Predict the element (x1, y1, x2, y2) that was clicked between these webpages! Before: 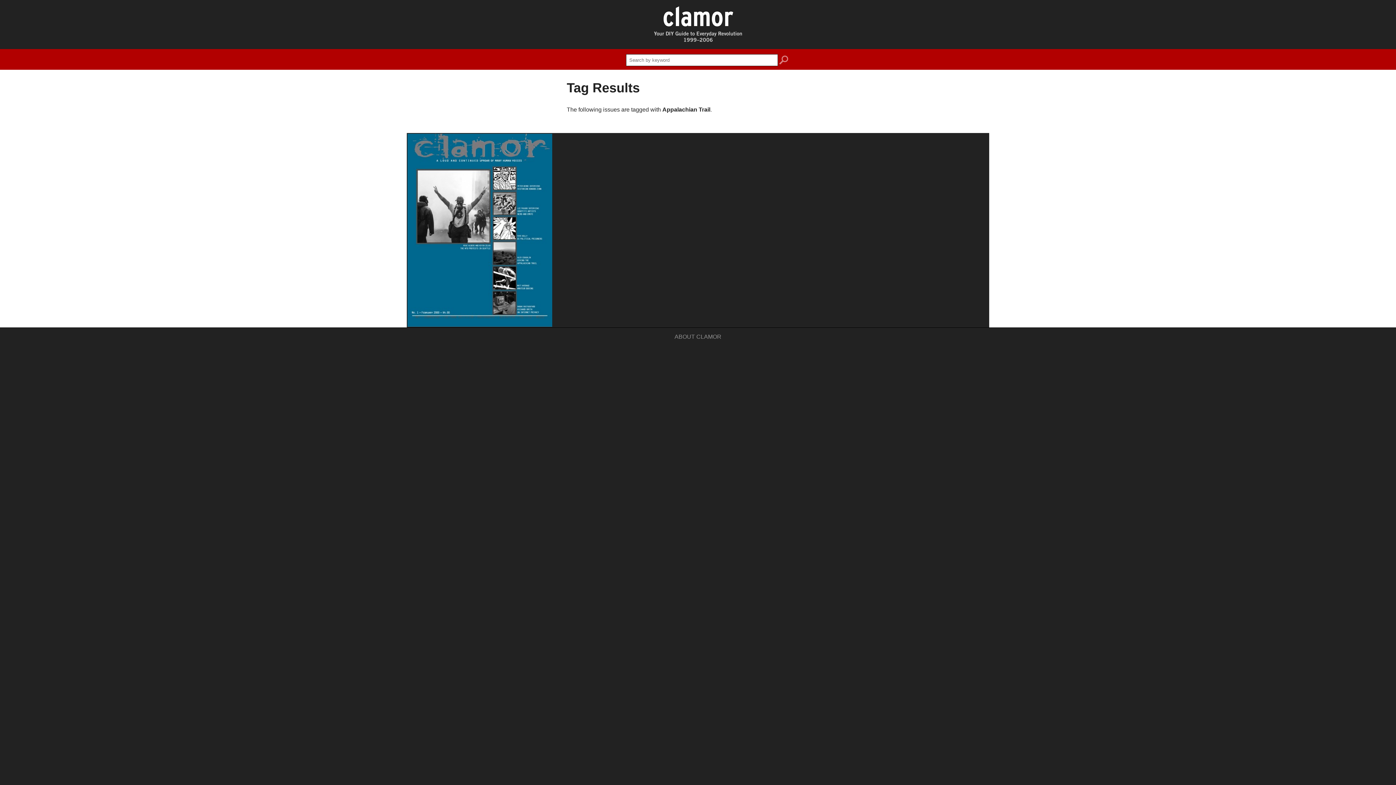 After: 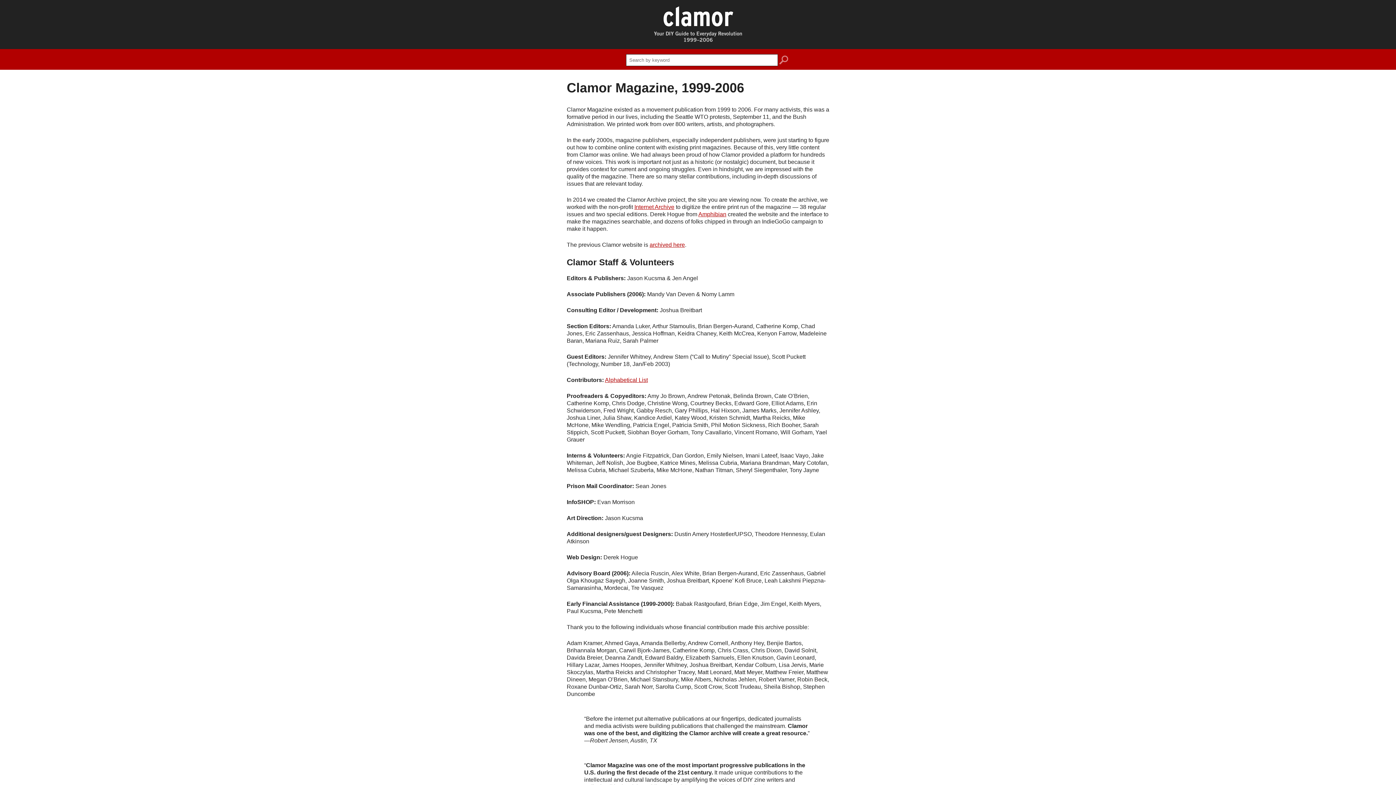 Action: bbox: (674, 333, 721, 340) label: ABOUT CLAMOR